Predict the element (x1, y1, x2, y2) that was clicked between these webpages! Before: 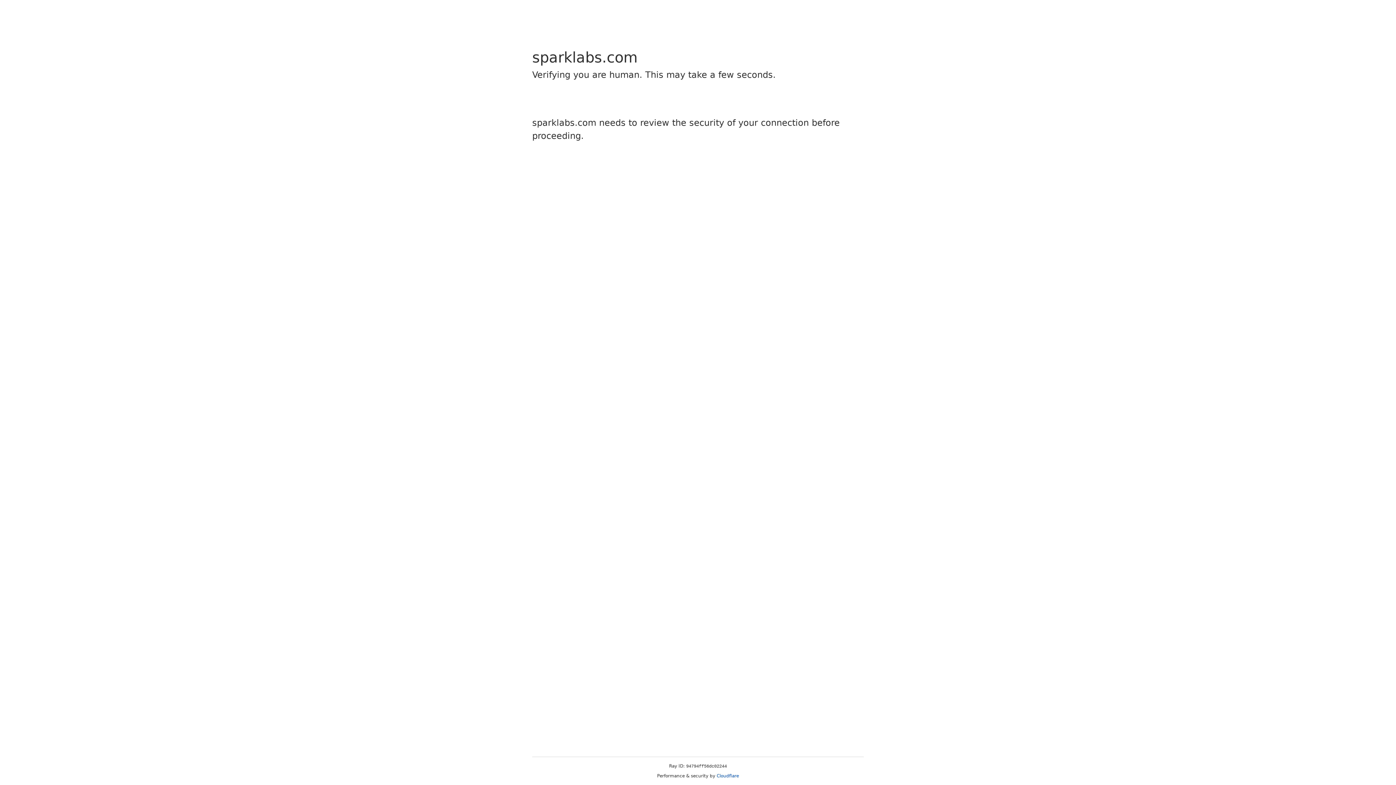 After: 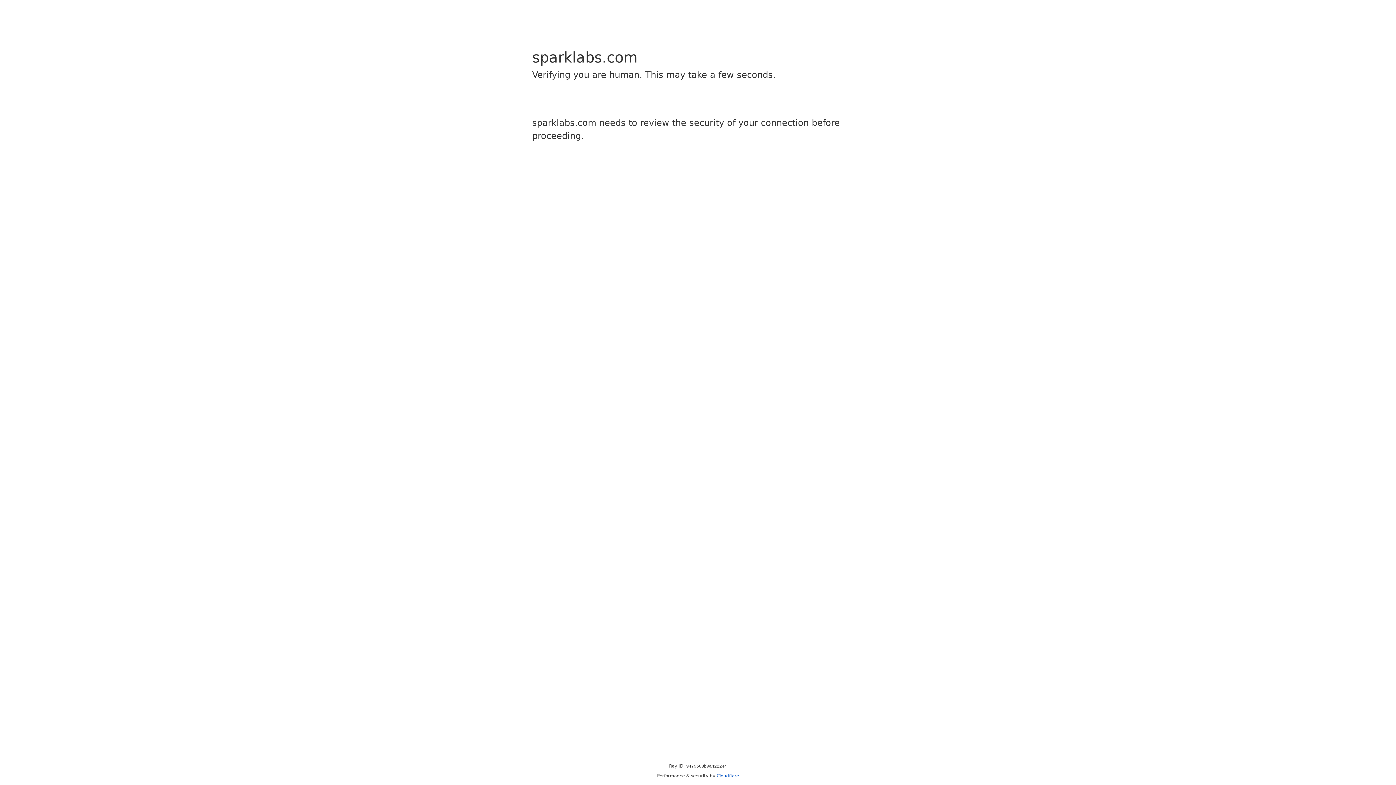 Action: bbox: (716, 773, 739, 778) label: Cloudflare